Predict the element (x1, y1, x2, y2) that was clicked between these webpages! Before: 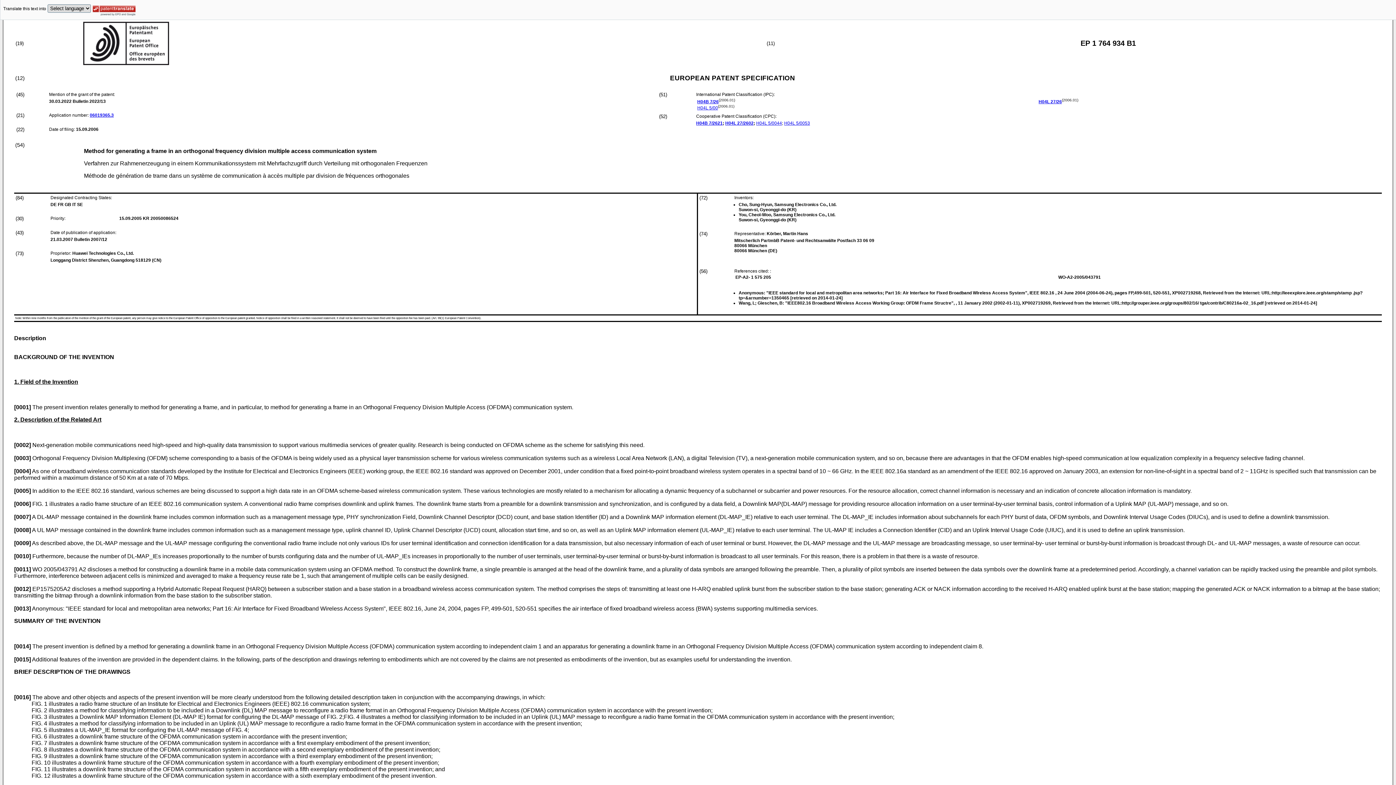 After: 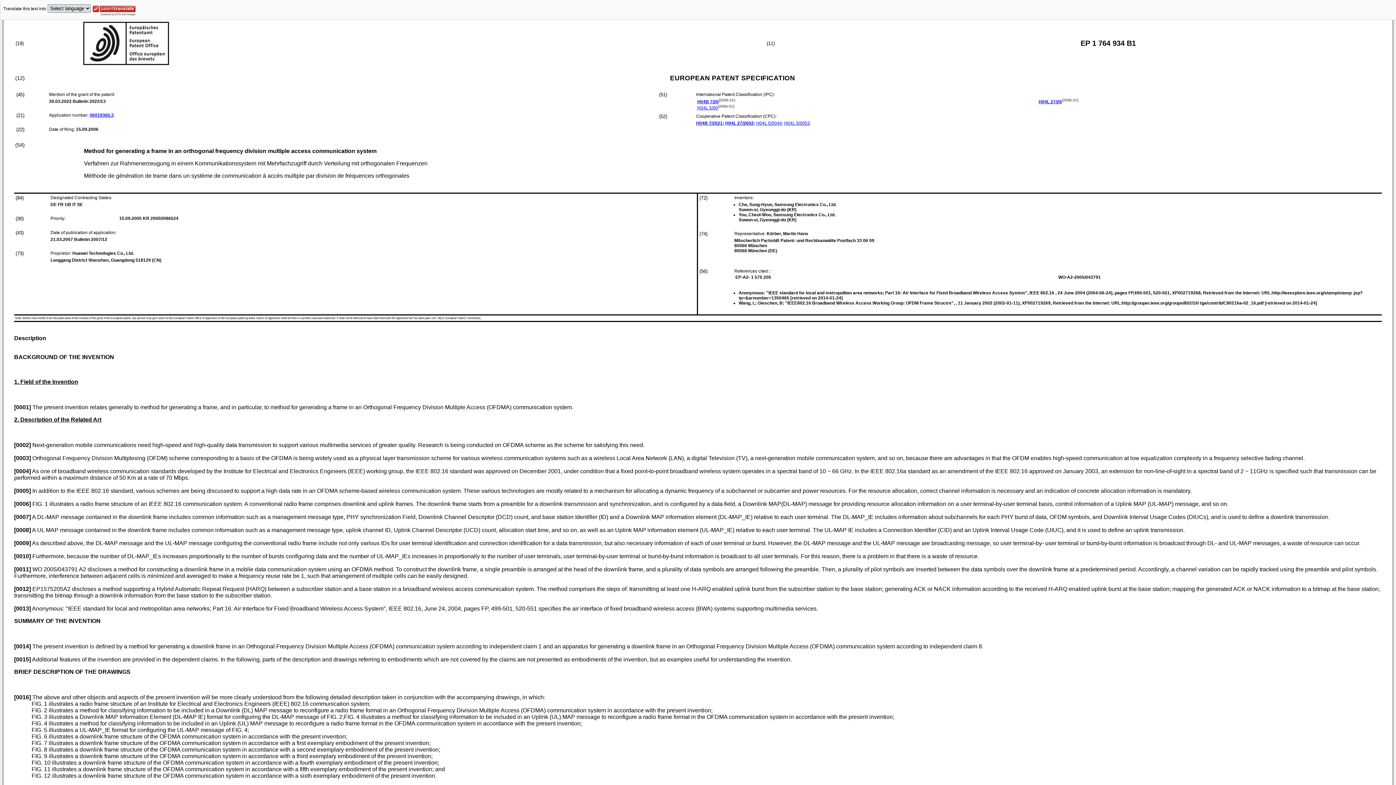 Action: label: Anonymous: "IEEE standard for local and metropolitan area networks; Part 16: Air Interface for Fixed Broadband Wireless Access System", IEEE 802.16, June 24, 2004, pages FP, 499-501, 520-551 bbox: (32, 605, 537, 612)